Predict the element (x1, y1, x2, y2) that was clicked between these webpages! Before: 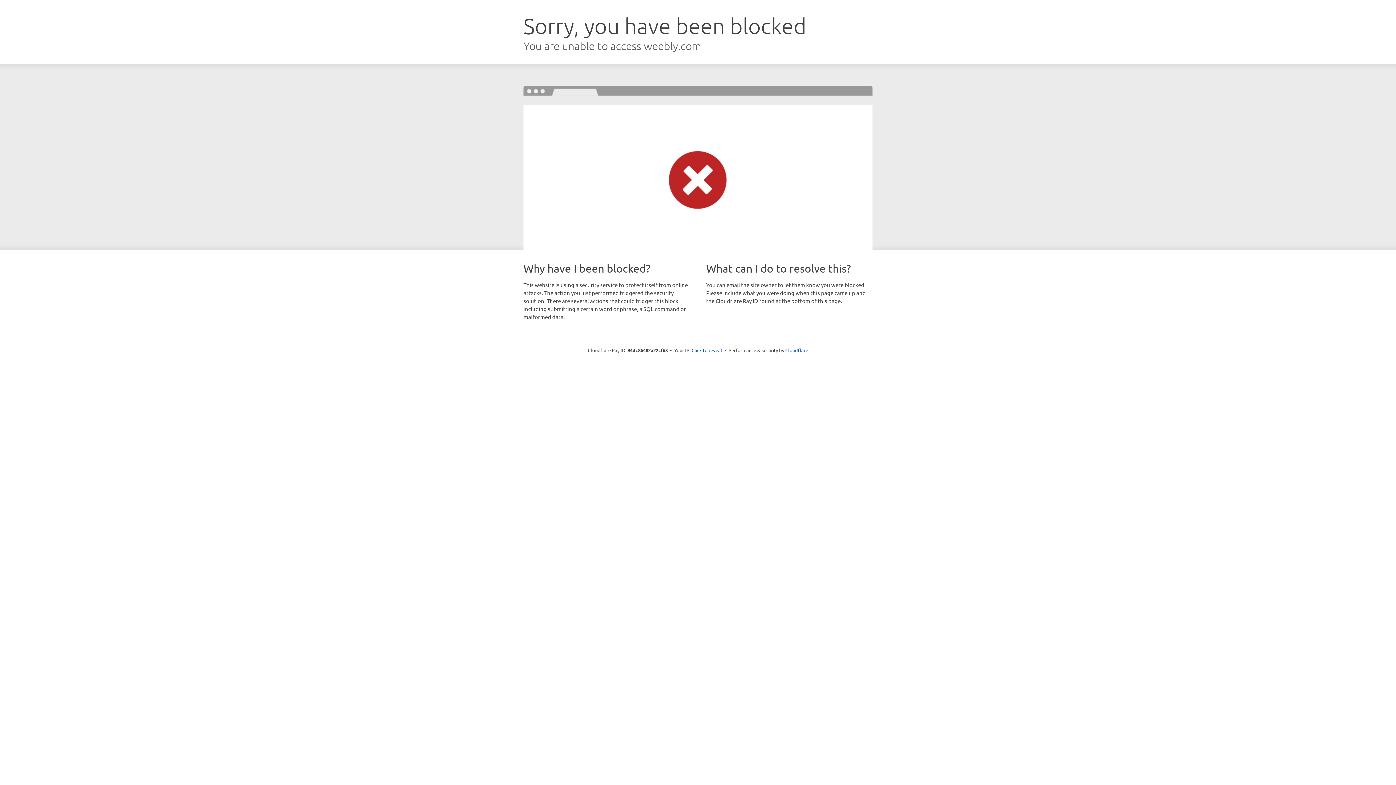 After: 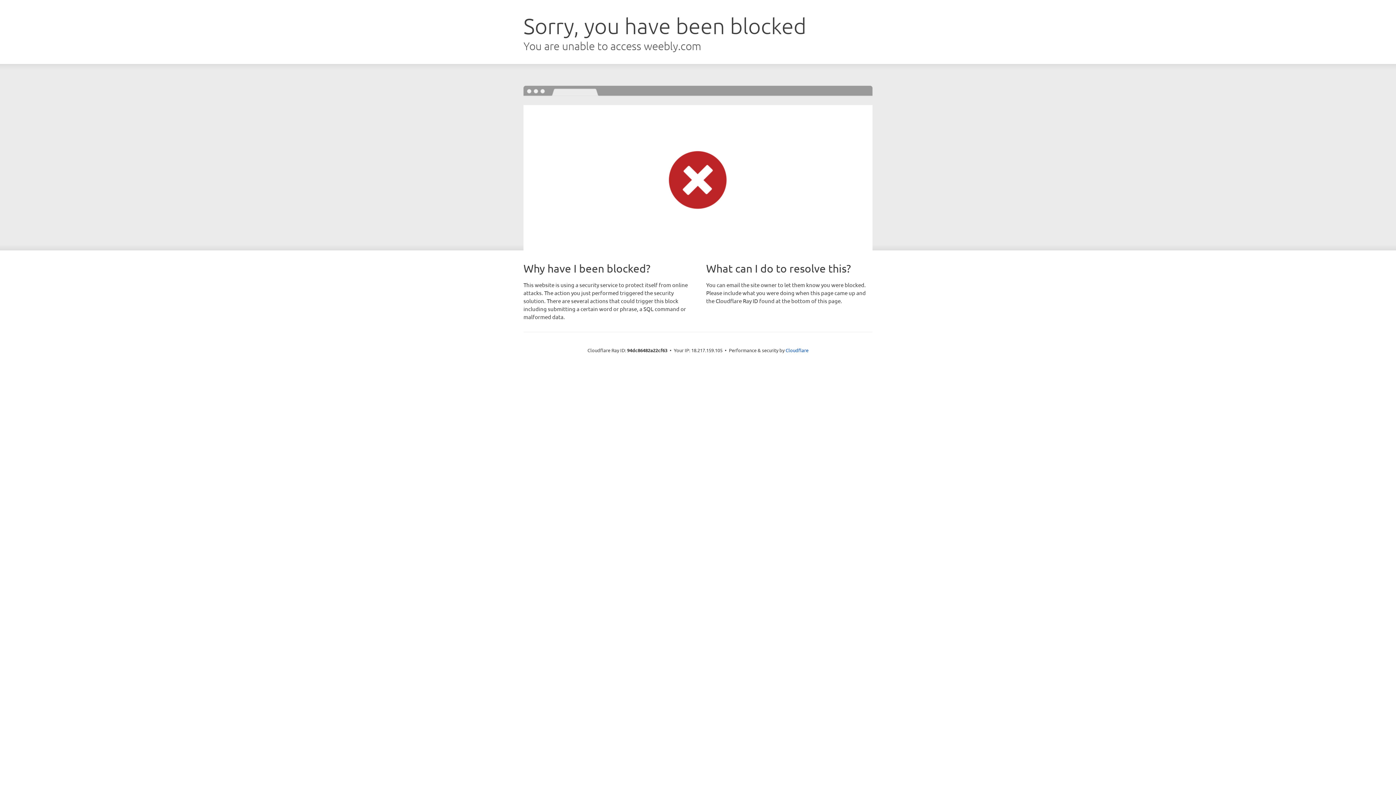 Action: label: Click to reveal bbox: (691, 346, 722, 353)